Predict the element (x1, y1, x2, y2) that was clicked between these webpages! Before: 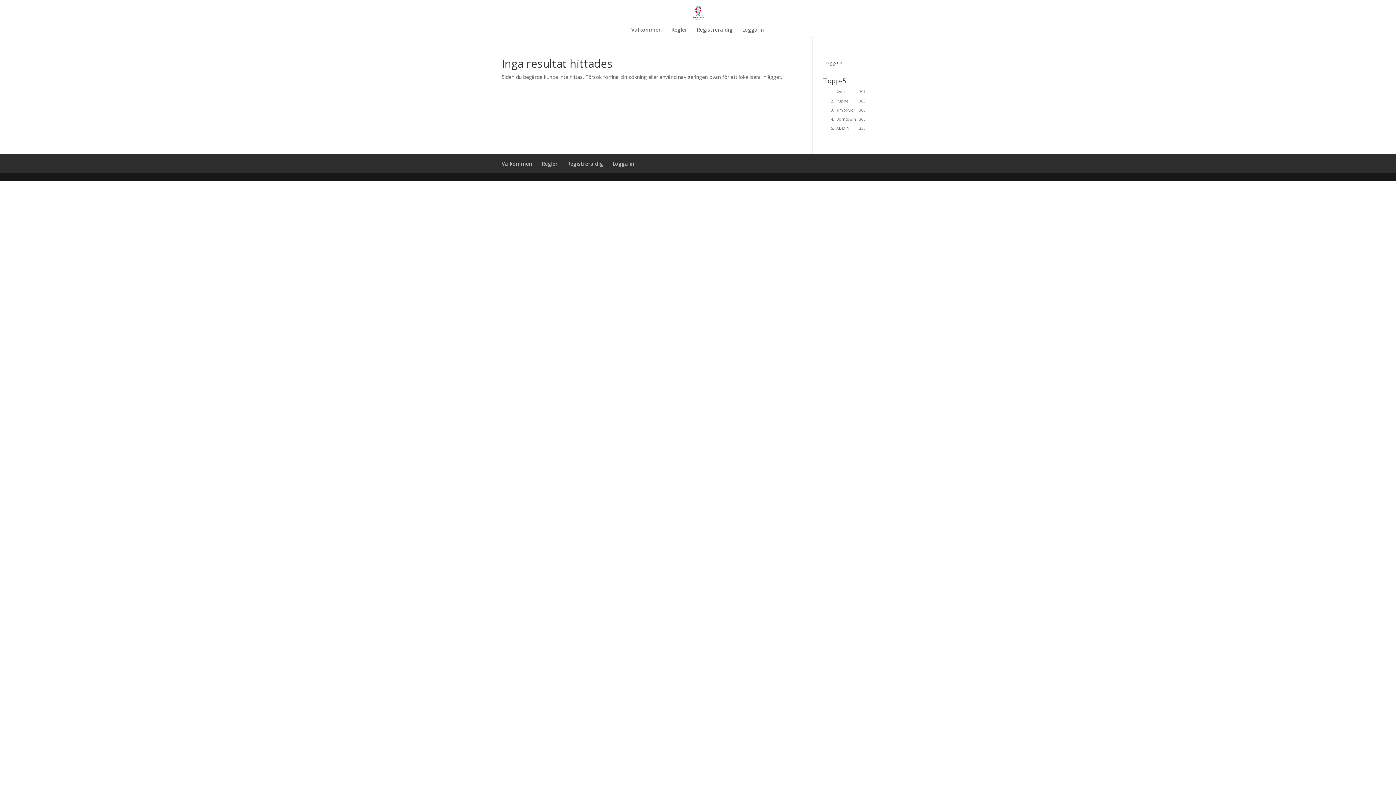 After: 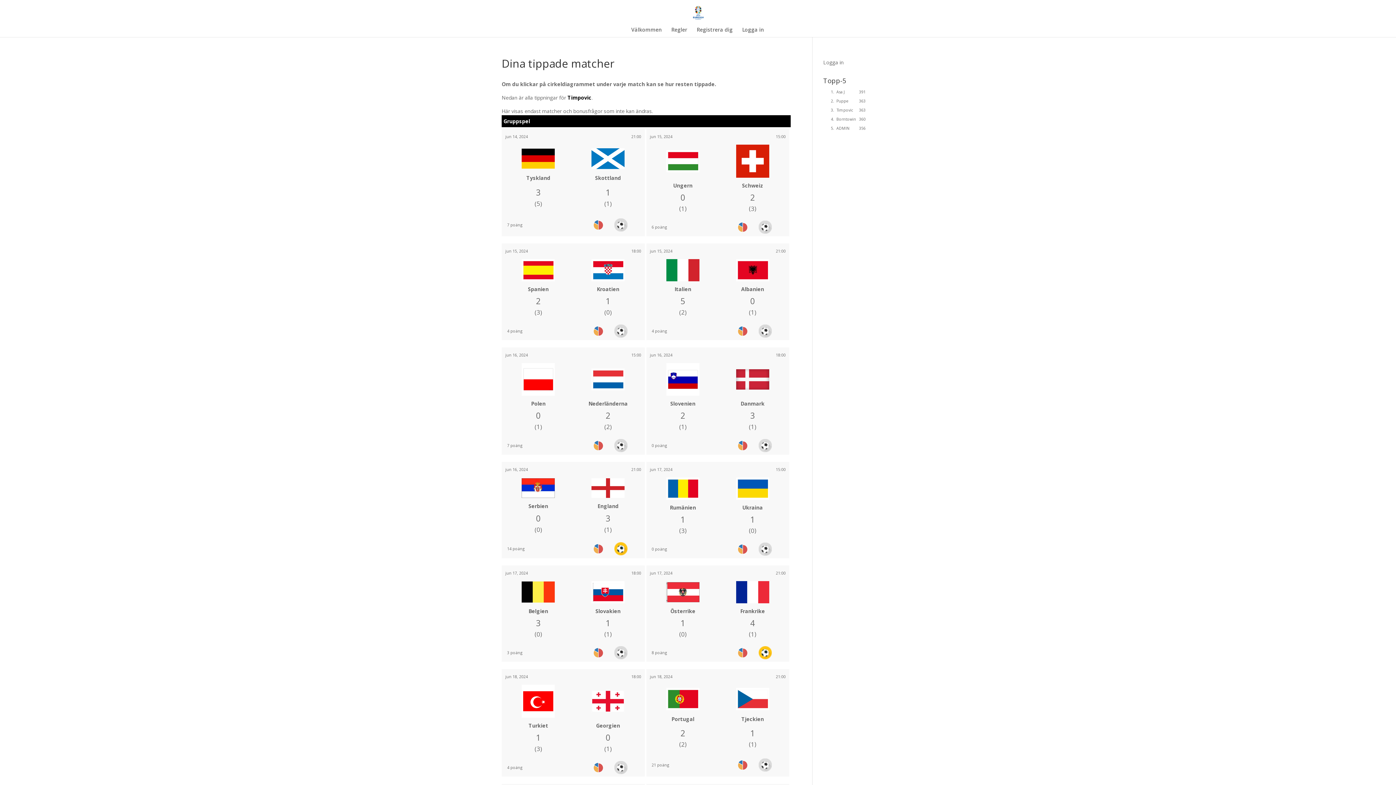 Action: bbox: (836, 107, 853, 112) label: Timpovic